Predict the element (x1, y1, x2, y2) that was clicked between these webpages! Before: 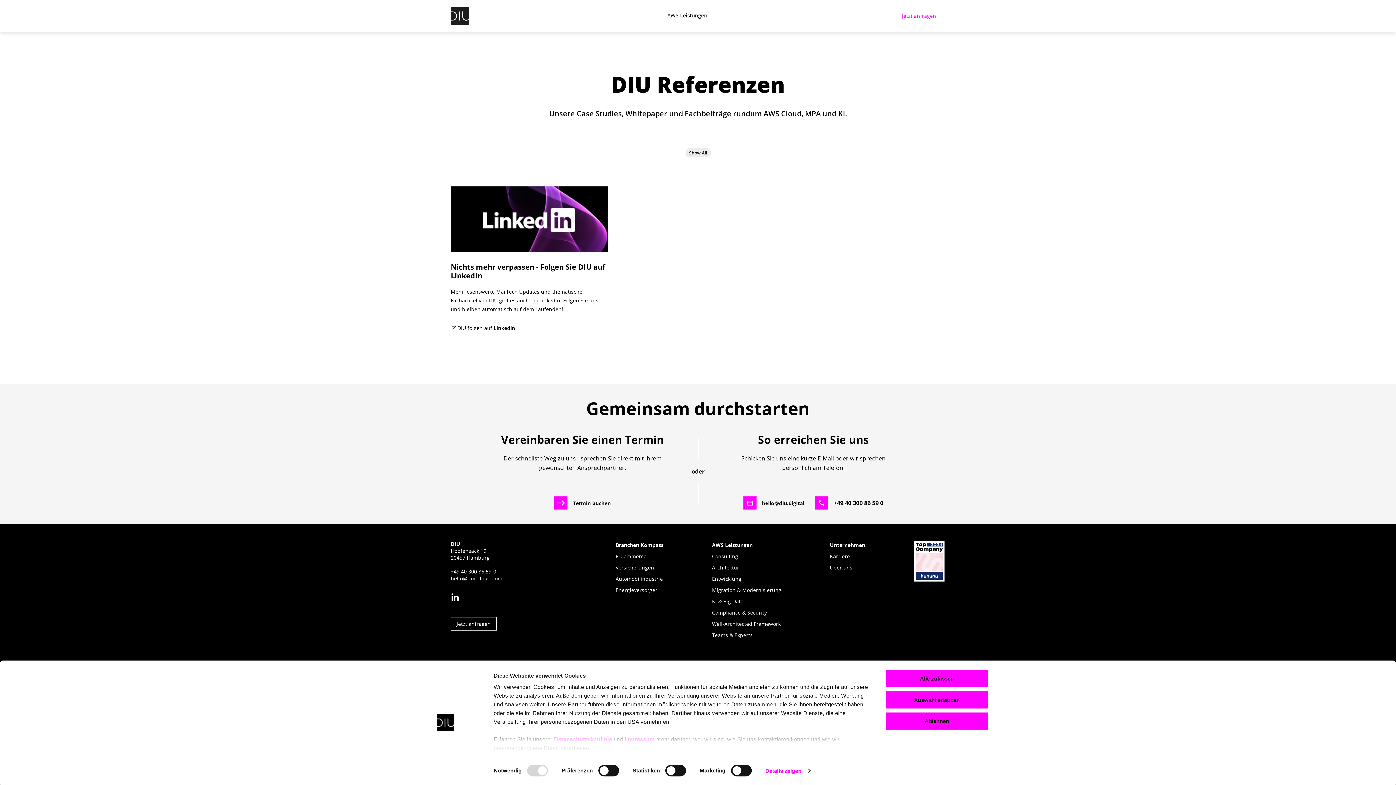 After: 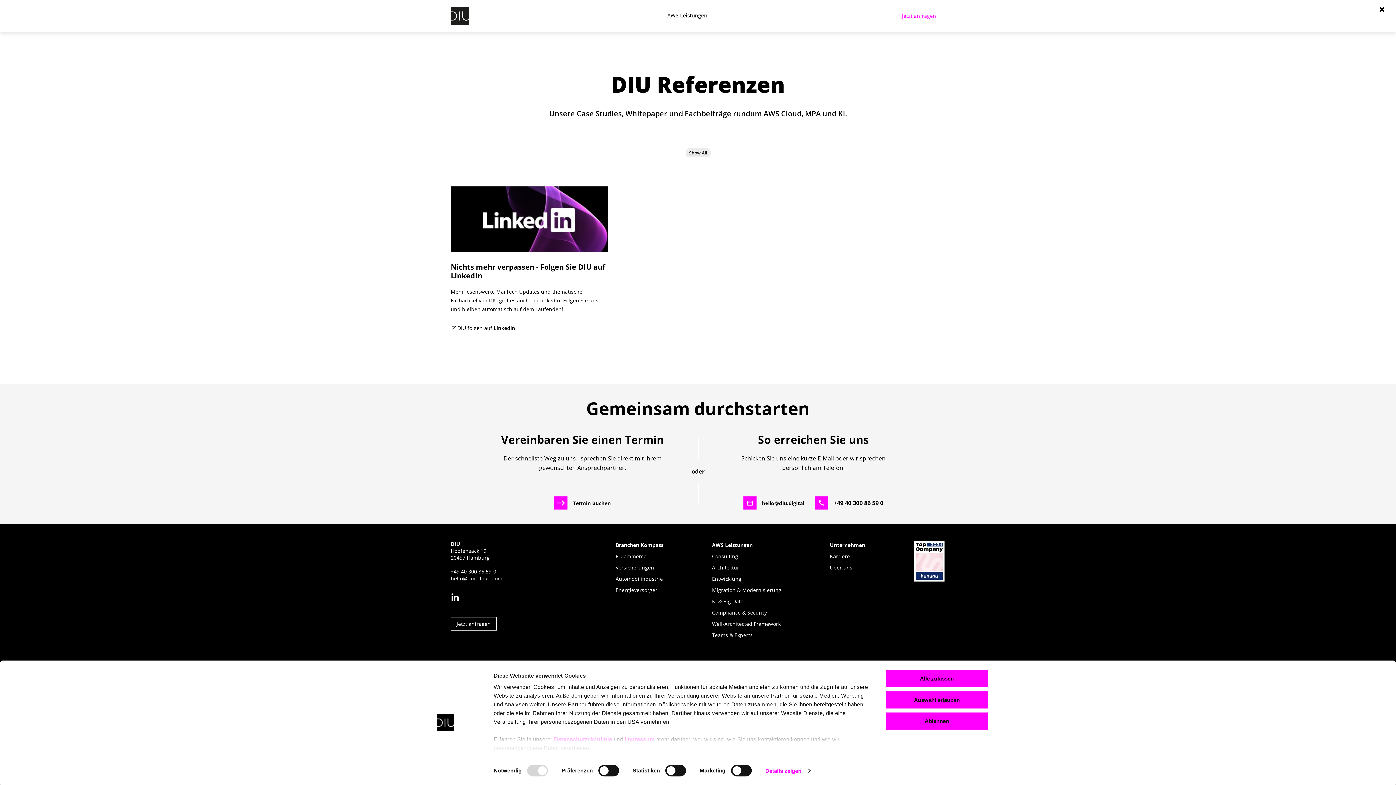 Action: bbox: (496, 496, 669, 509) label: Termin buchen